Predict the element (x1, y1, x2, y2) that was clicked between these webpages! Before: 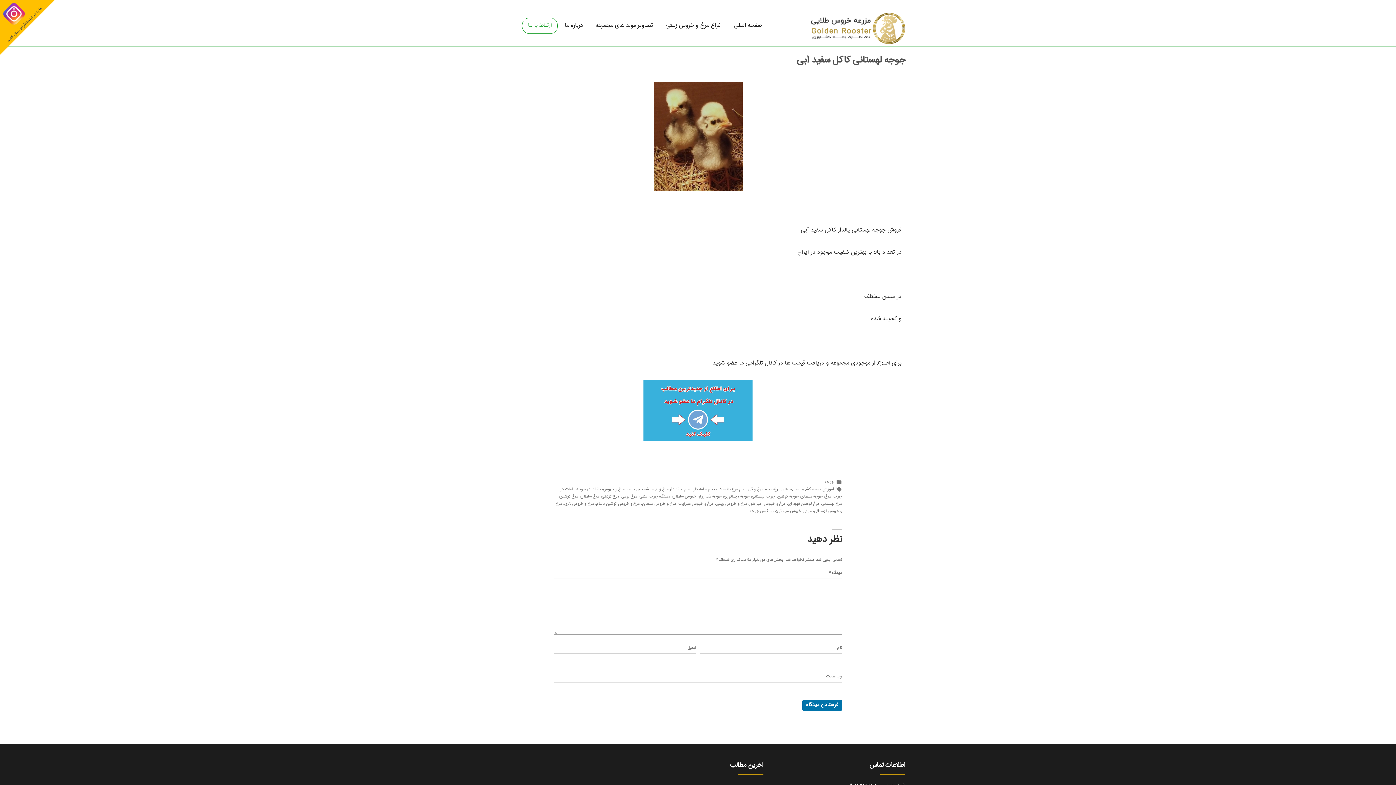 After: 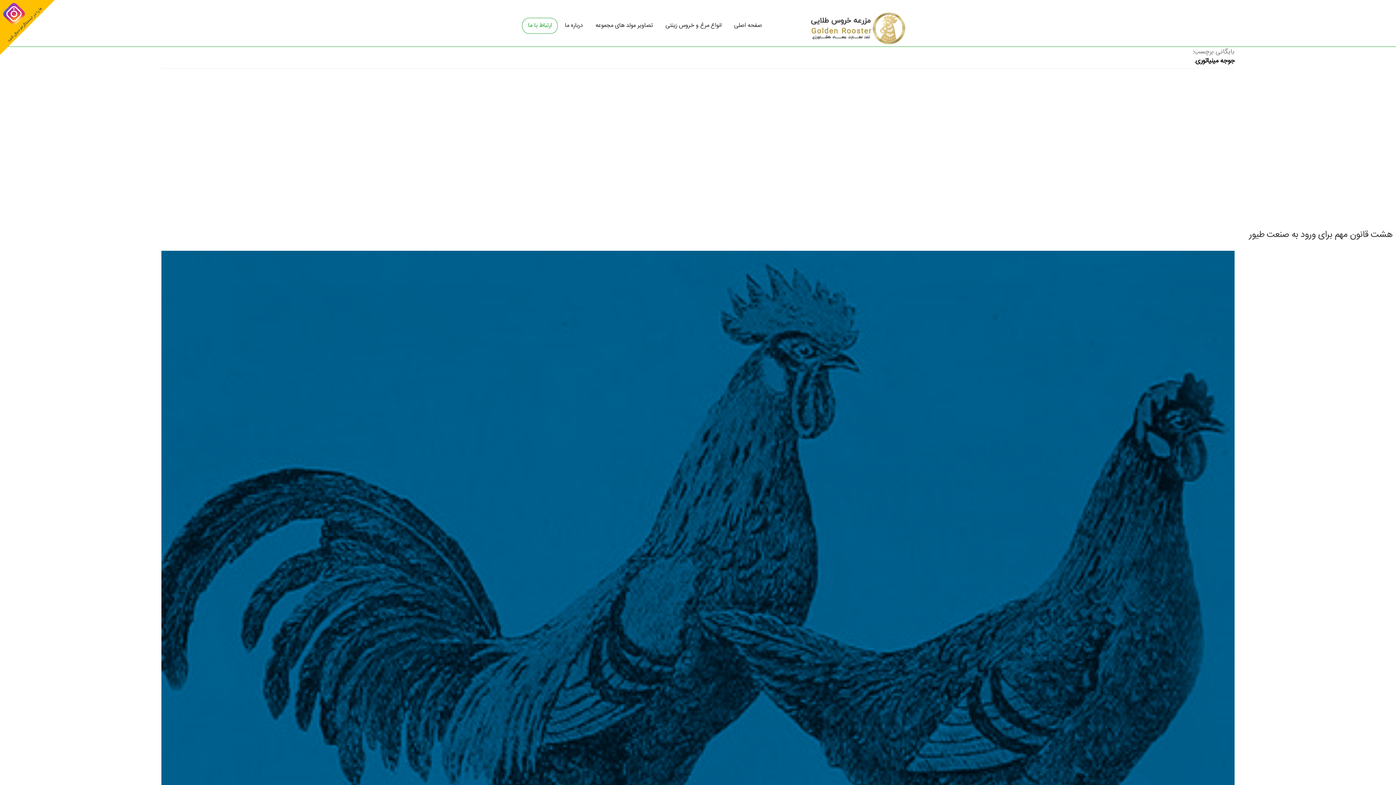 Action: bbox: (724, 493, 749, 500) label: جوجه مینیاتوری